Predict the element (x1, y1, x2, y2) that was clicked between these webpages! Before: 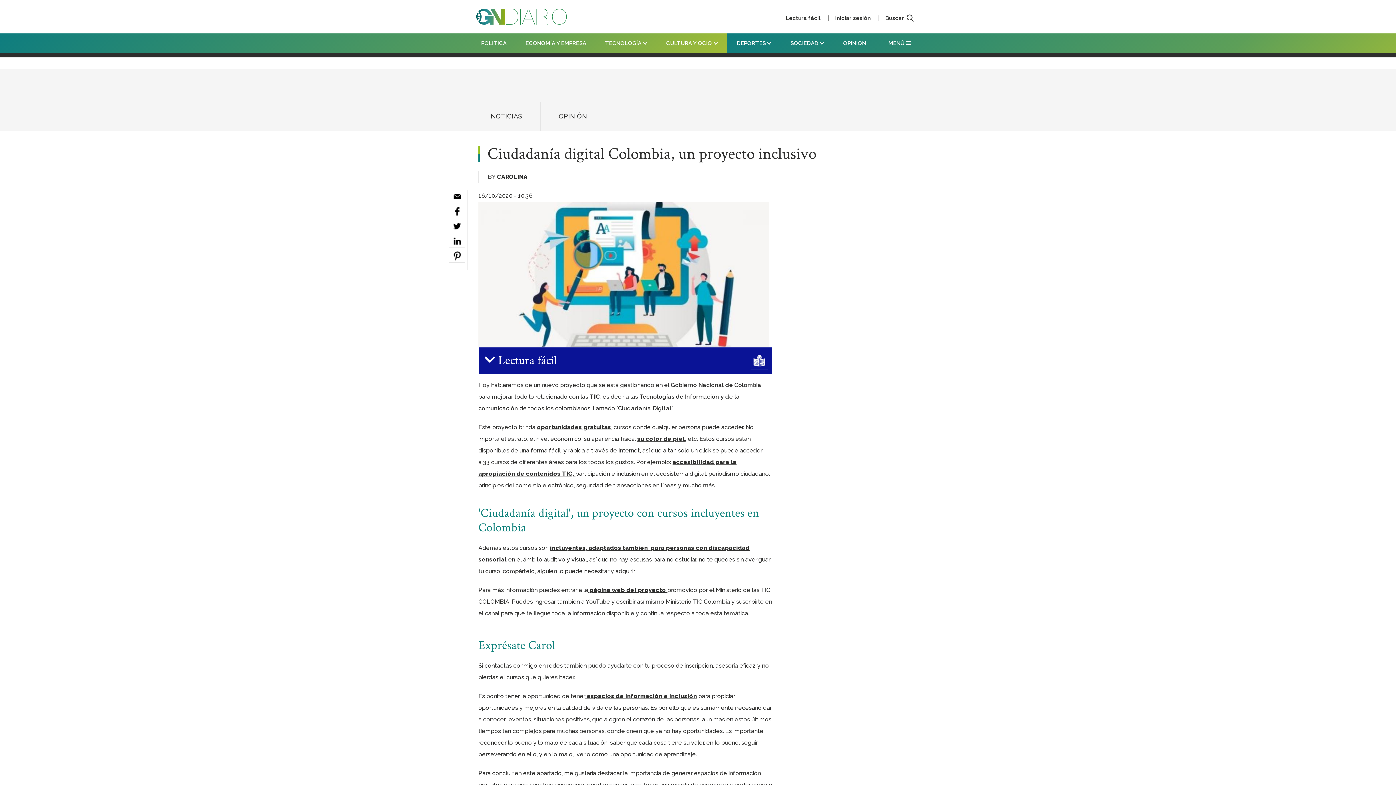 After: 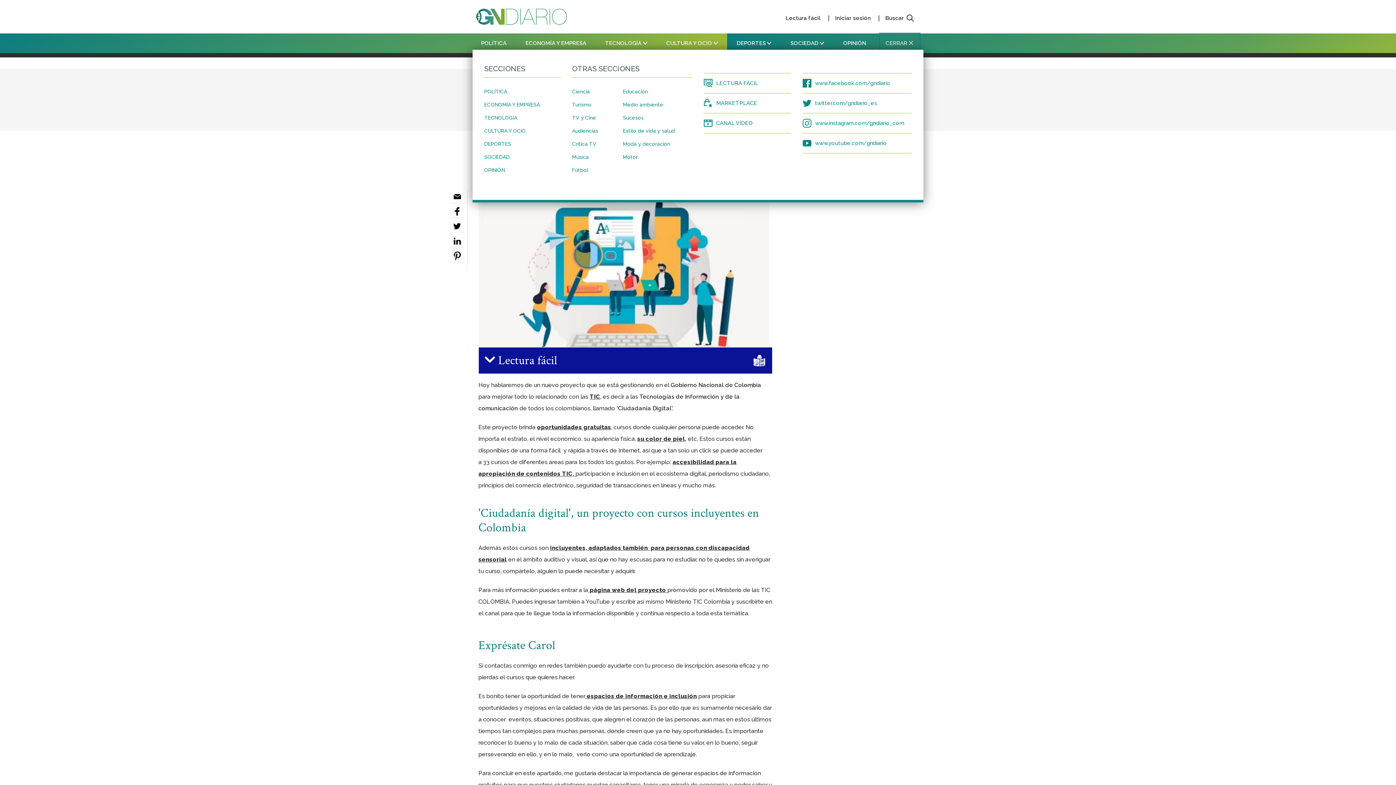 Action: label: MENÚ  bbox: (880, 33, 920, 53)